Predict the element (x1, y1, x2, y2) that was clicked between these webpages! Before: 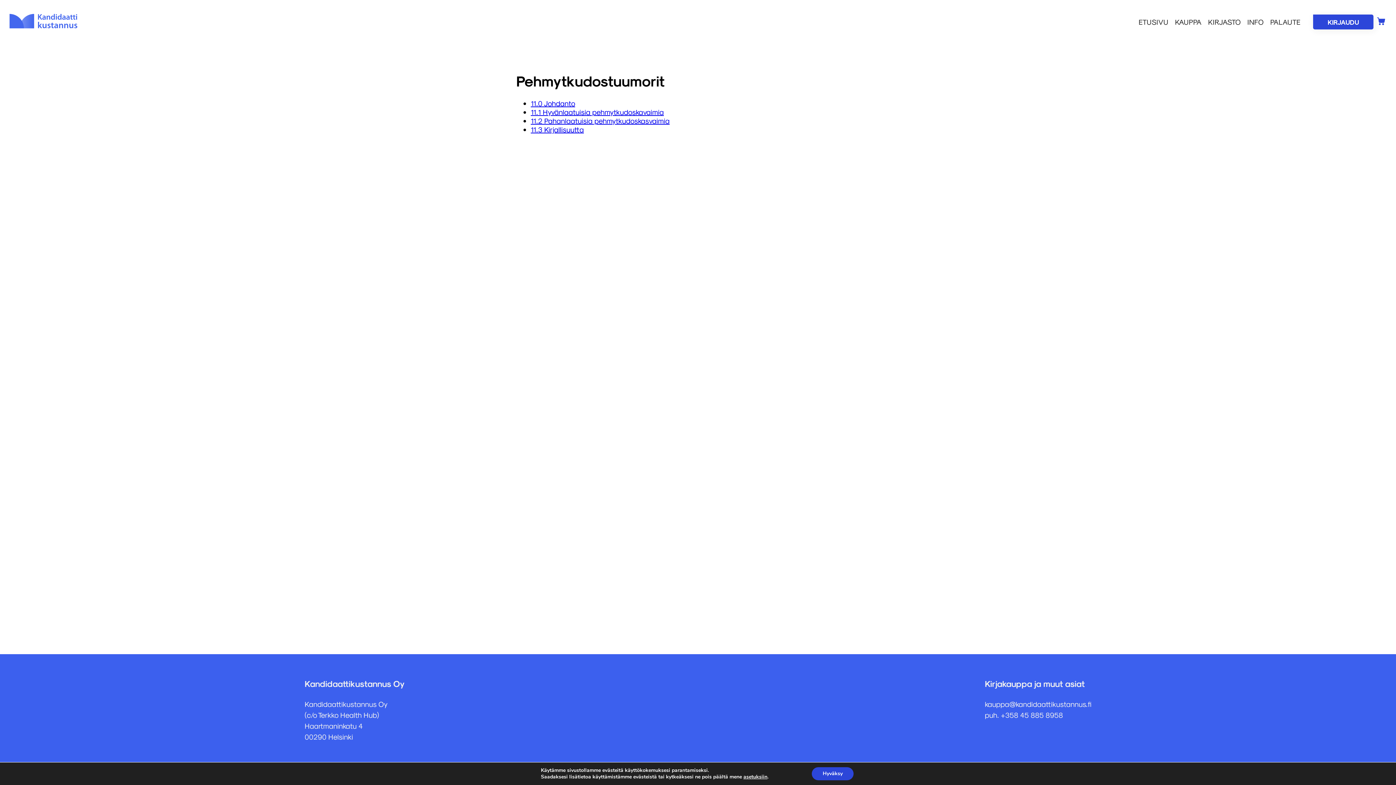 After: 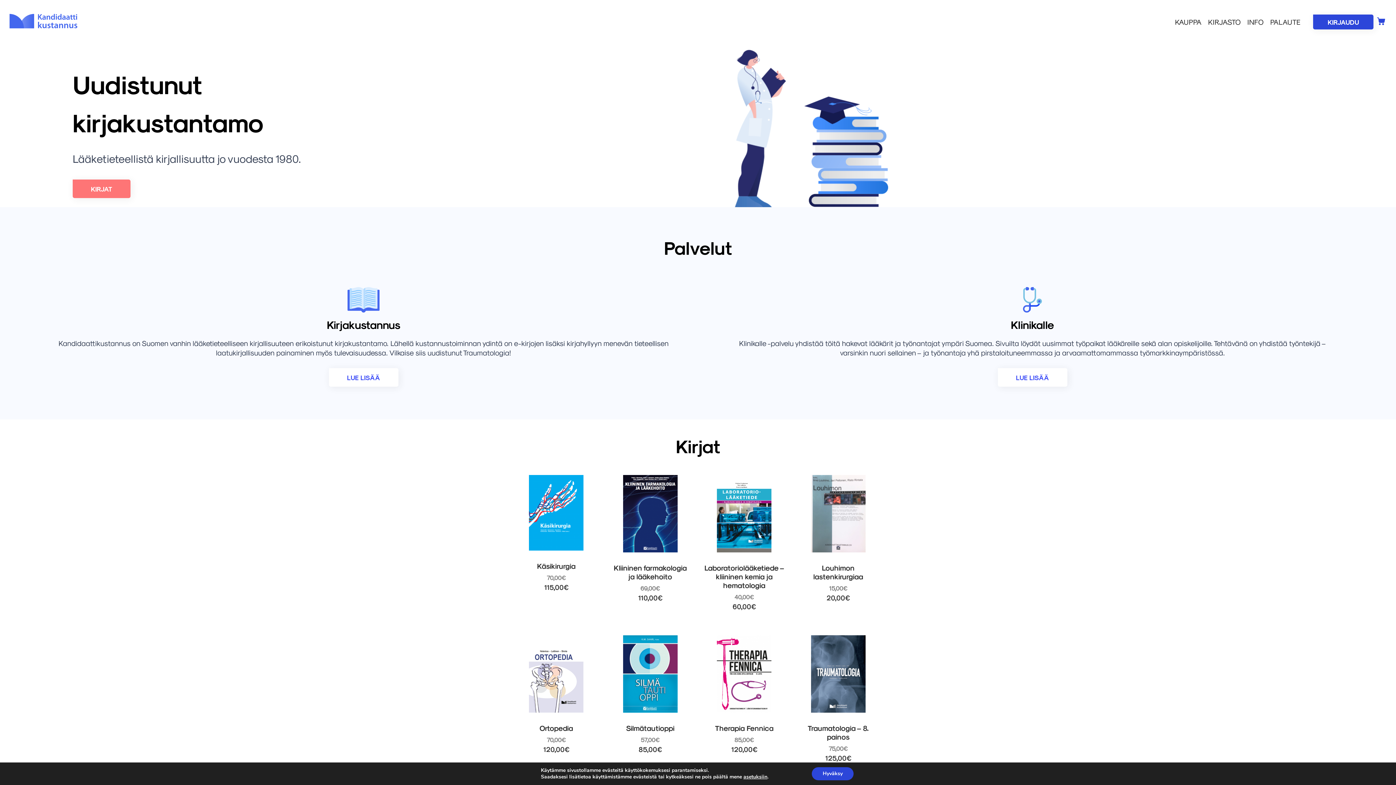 Action: bbox: (1138, 17, 1168, 26) label: ETUSIVU